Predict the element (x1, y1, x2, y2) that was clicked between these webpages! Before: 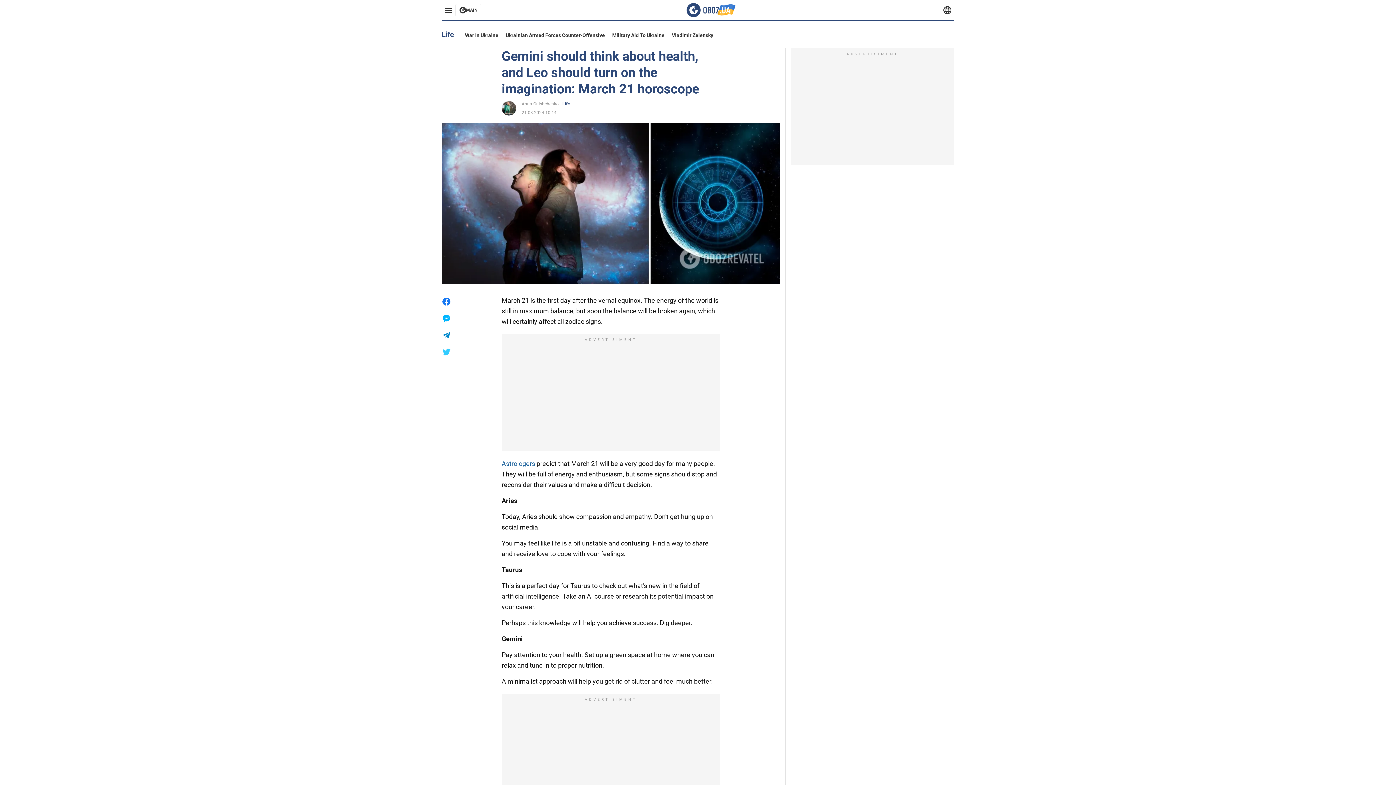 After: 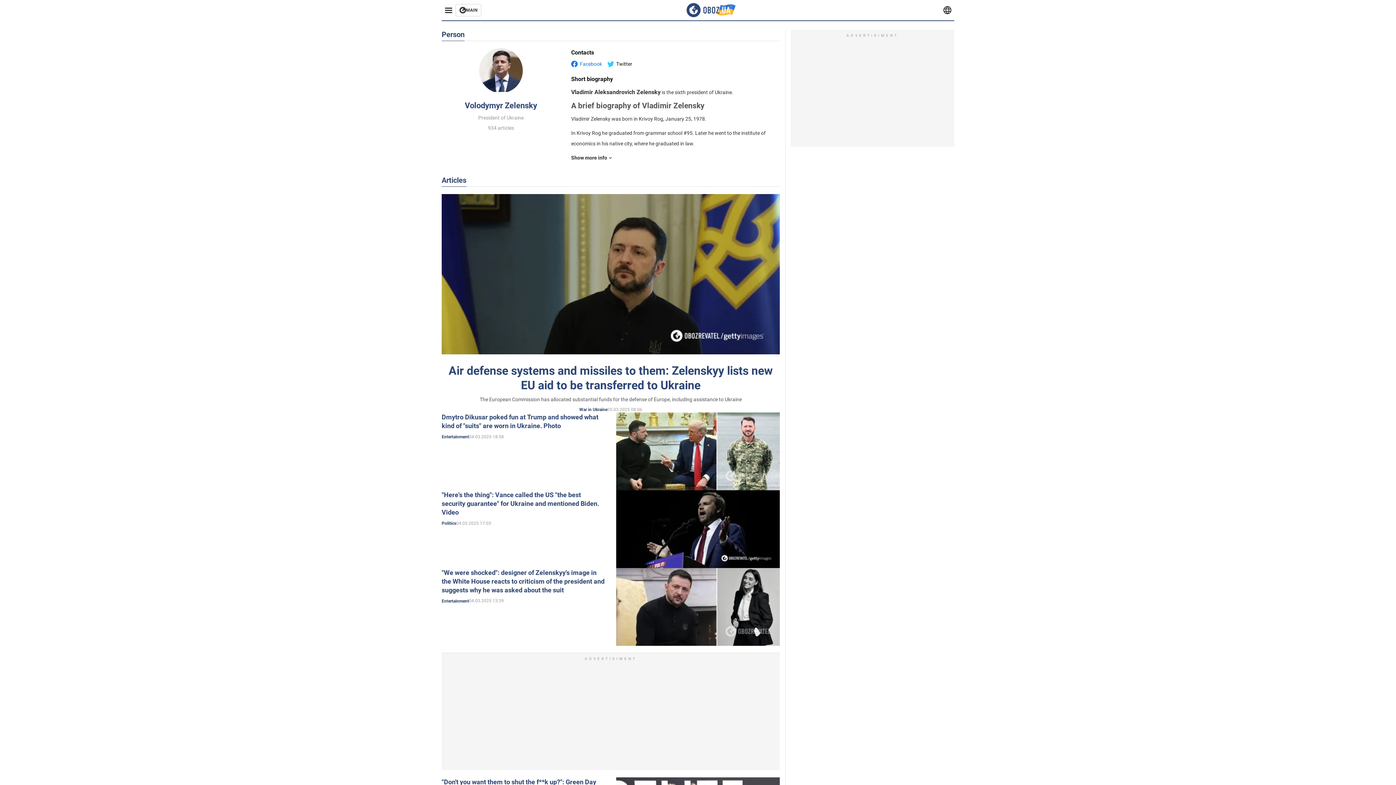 Action: label: Vladimir Zelensky bbox: (672, 32, 713, 38)